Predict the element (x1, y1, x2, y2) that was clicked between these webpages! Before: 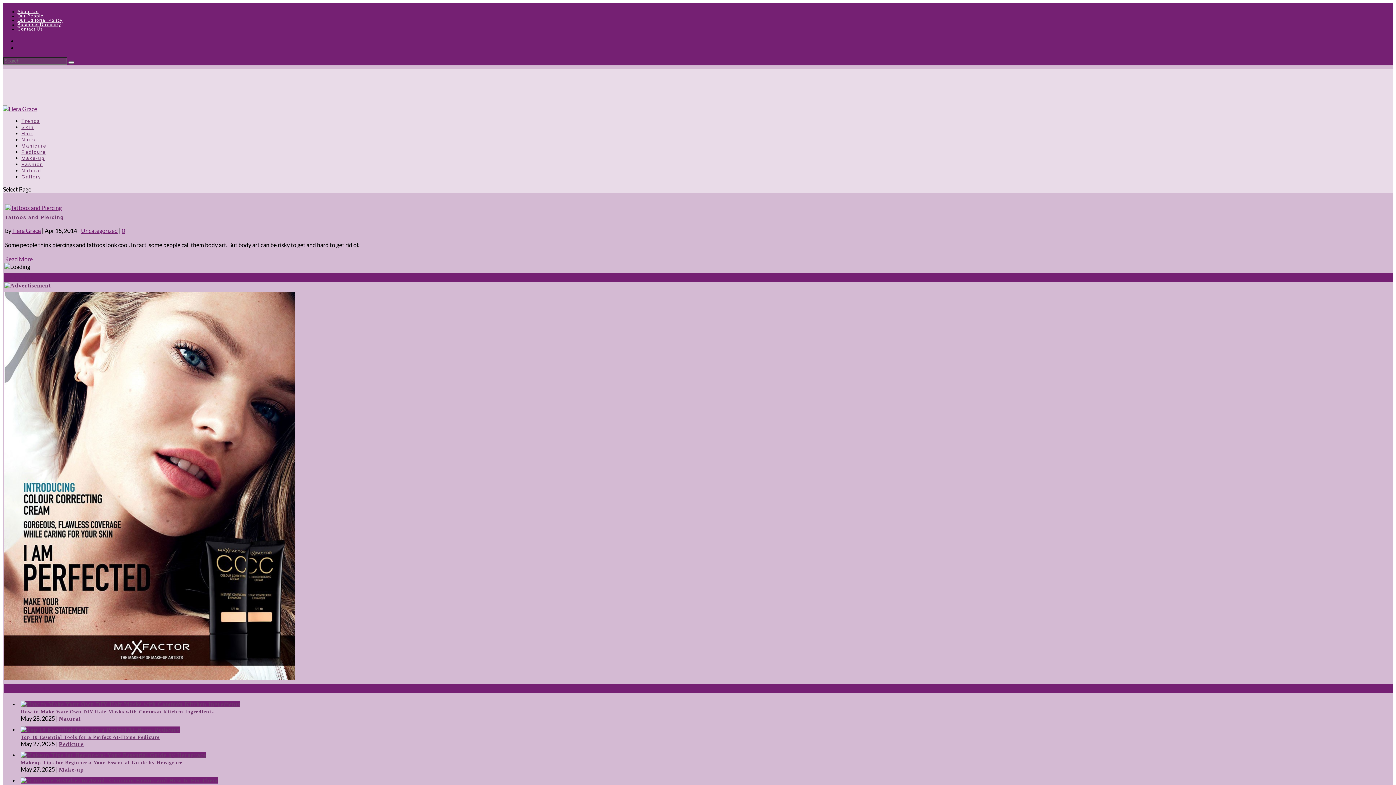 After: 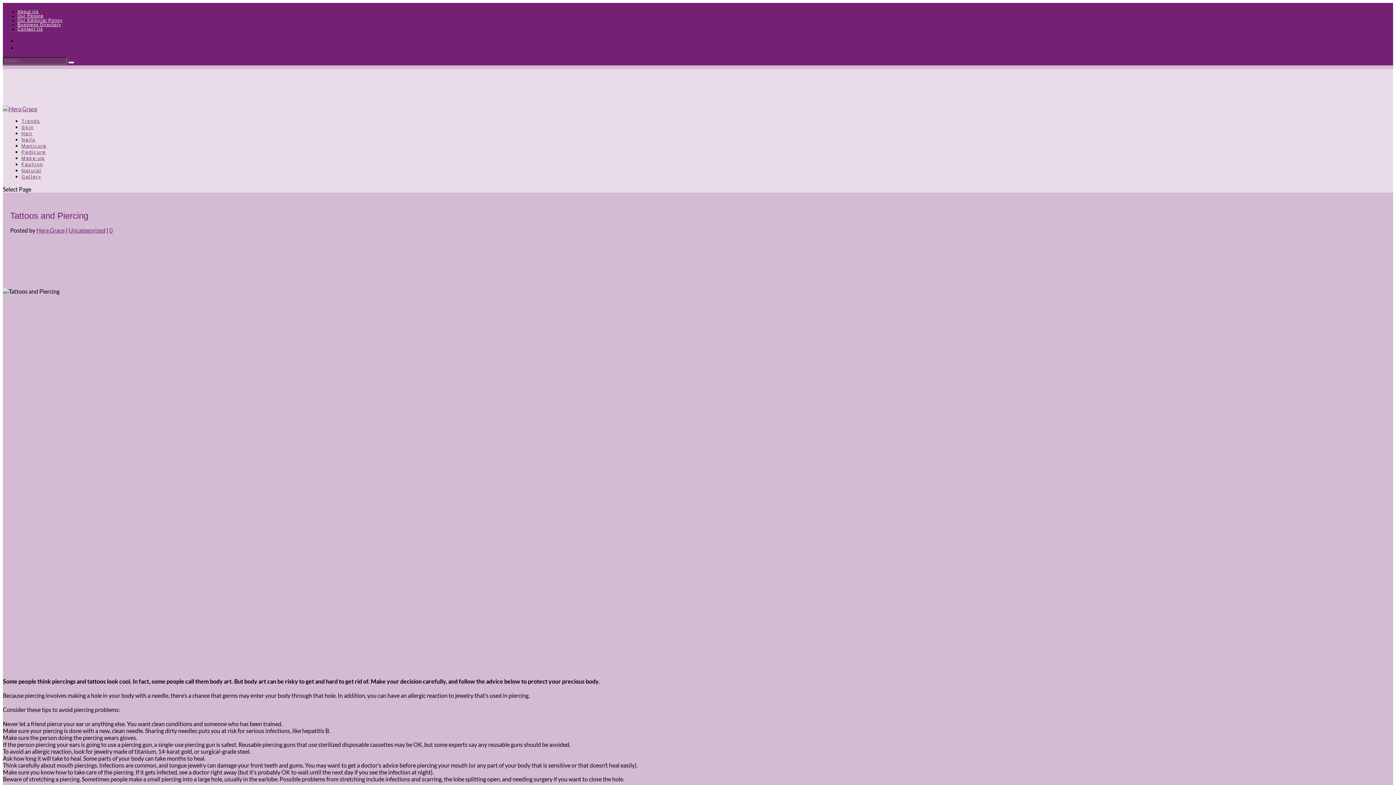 Action: label: 0 bbox: (121, 227, 125, 234)